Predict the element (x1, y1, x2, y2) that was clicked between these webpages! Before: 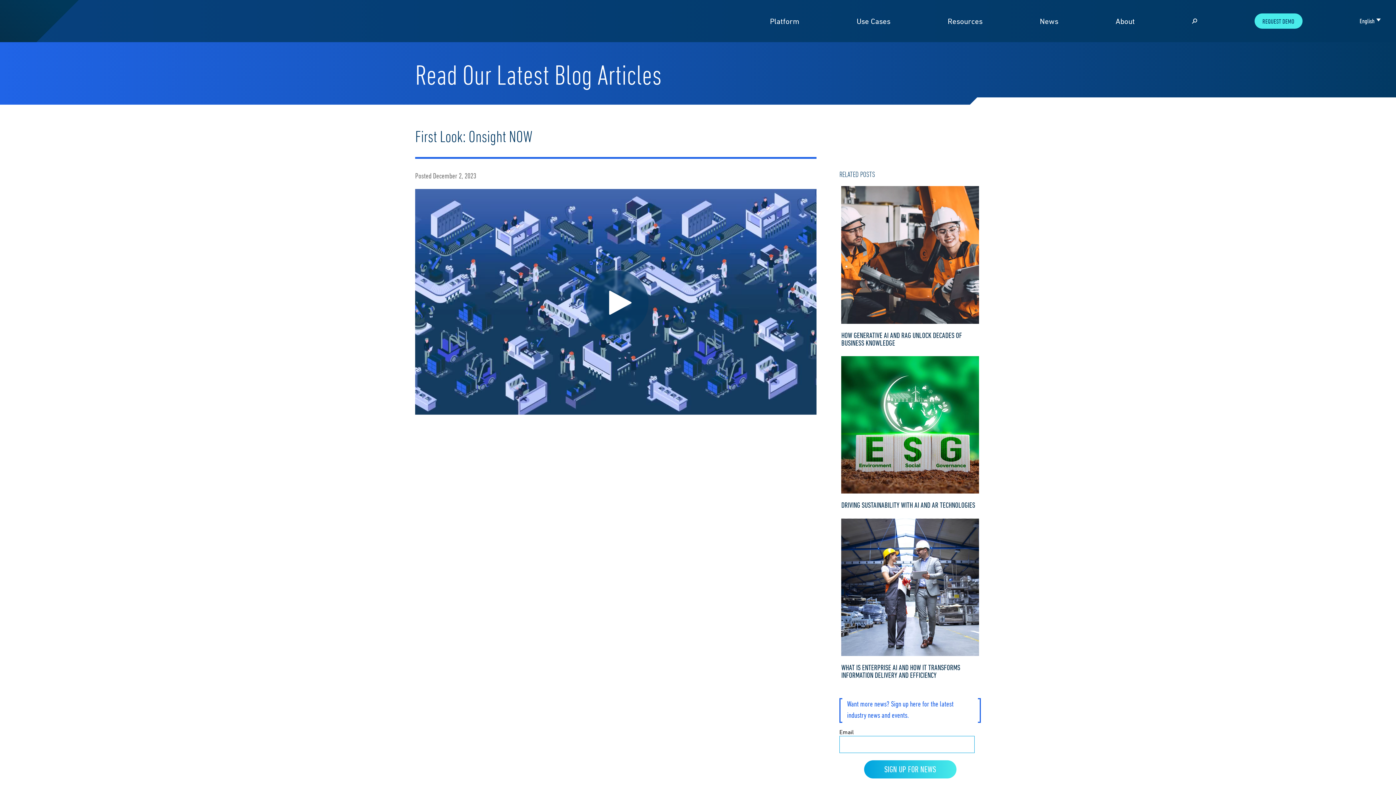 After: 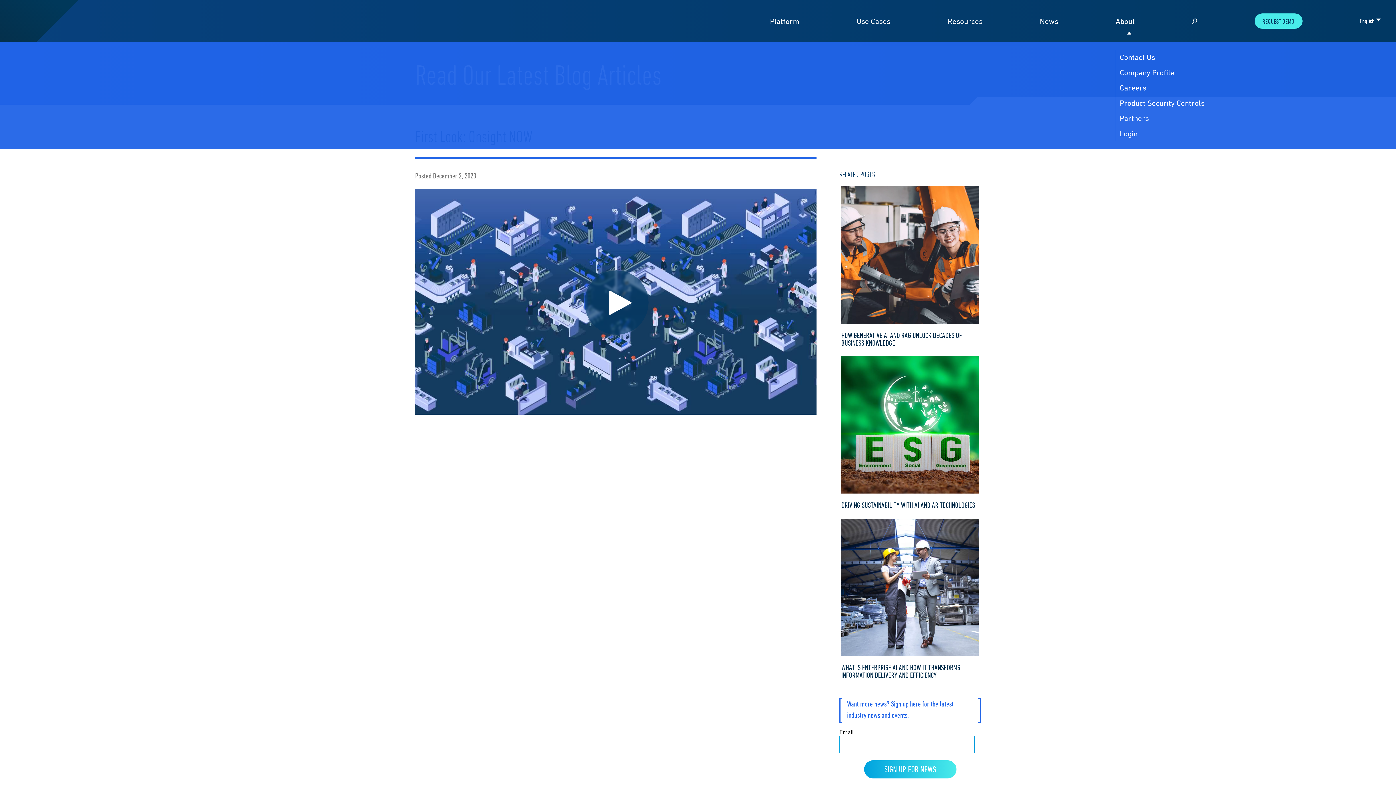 Action: bbox: (1115, 17, 1135, 24) label: About